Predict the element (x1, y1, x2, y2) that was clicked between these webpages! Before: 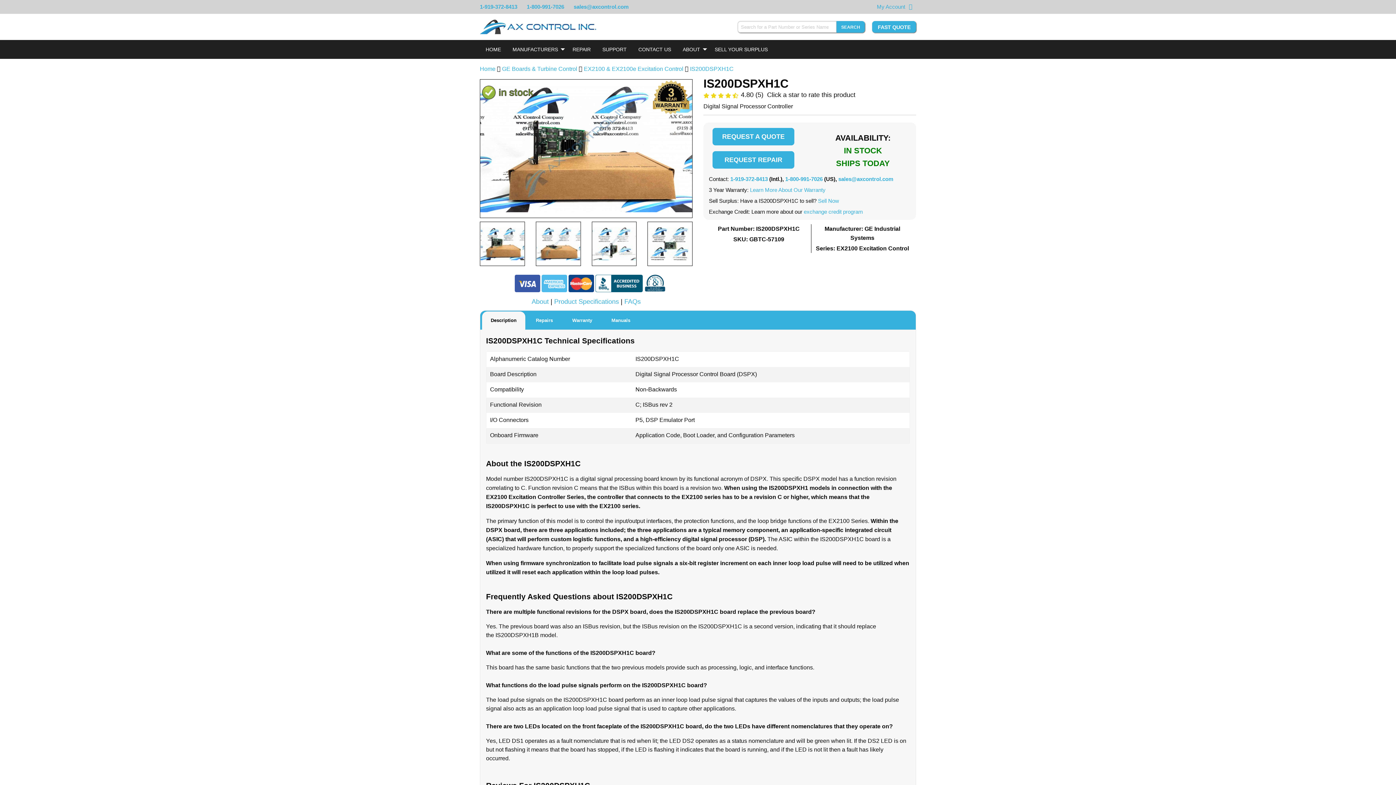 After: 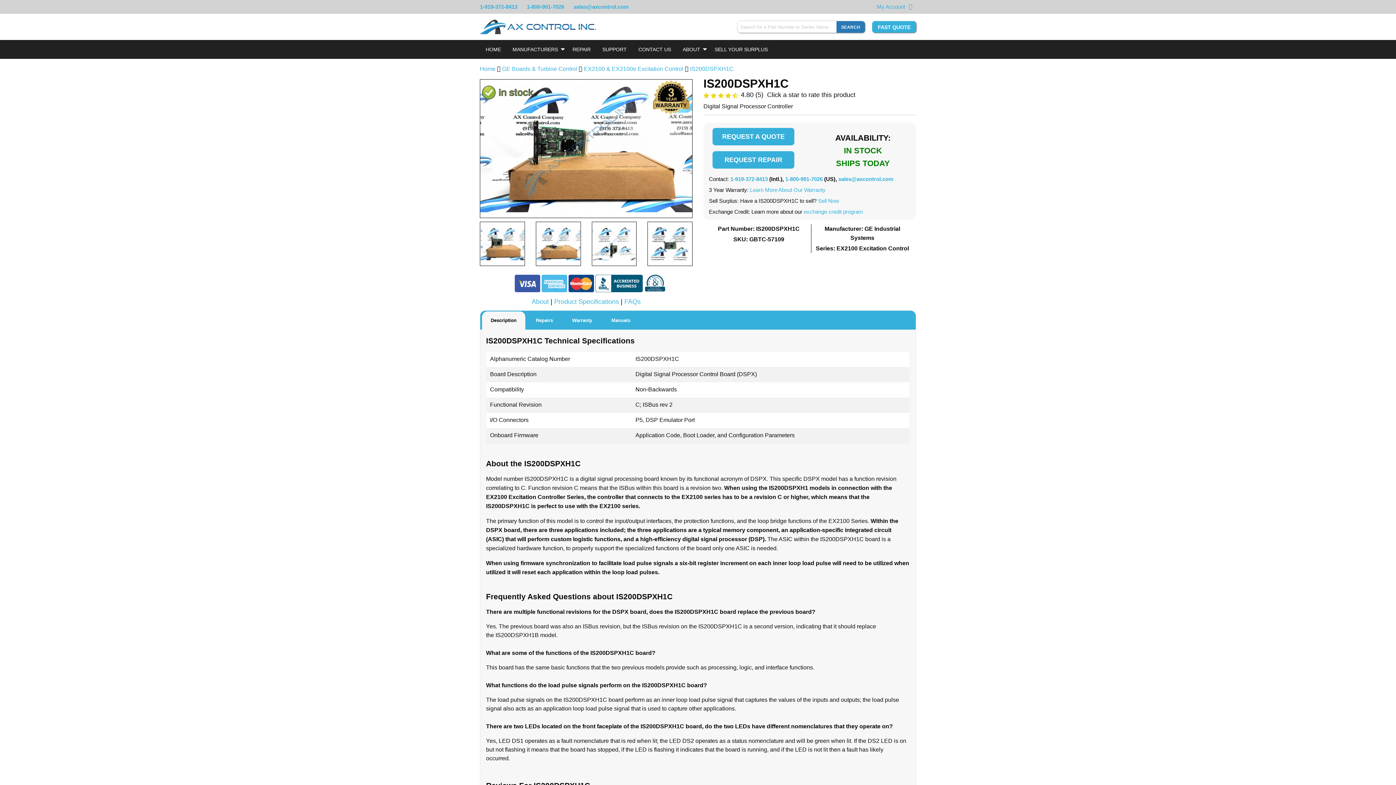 Action: label: Search bbox: (836, 21, 865, 32)